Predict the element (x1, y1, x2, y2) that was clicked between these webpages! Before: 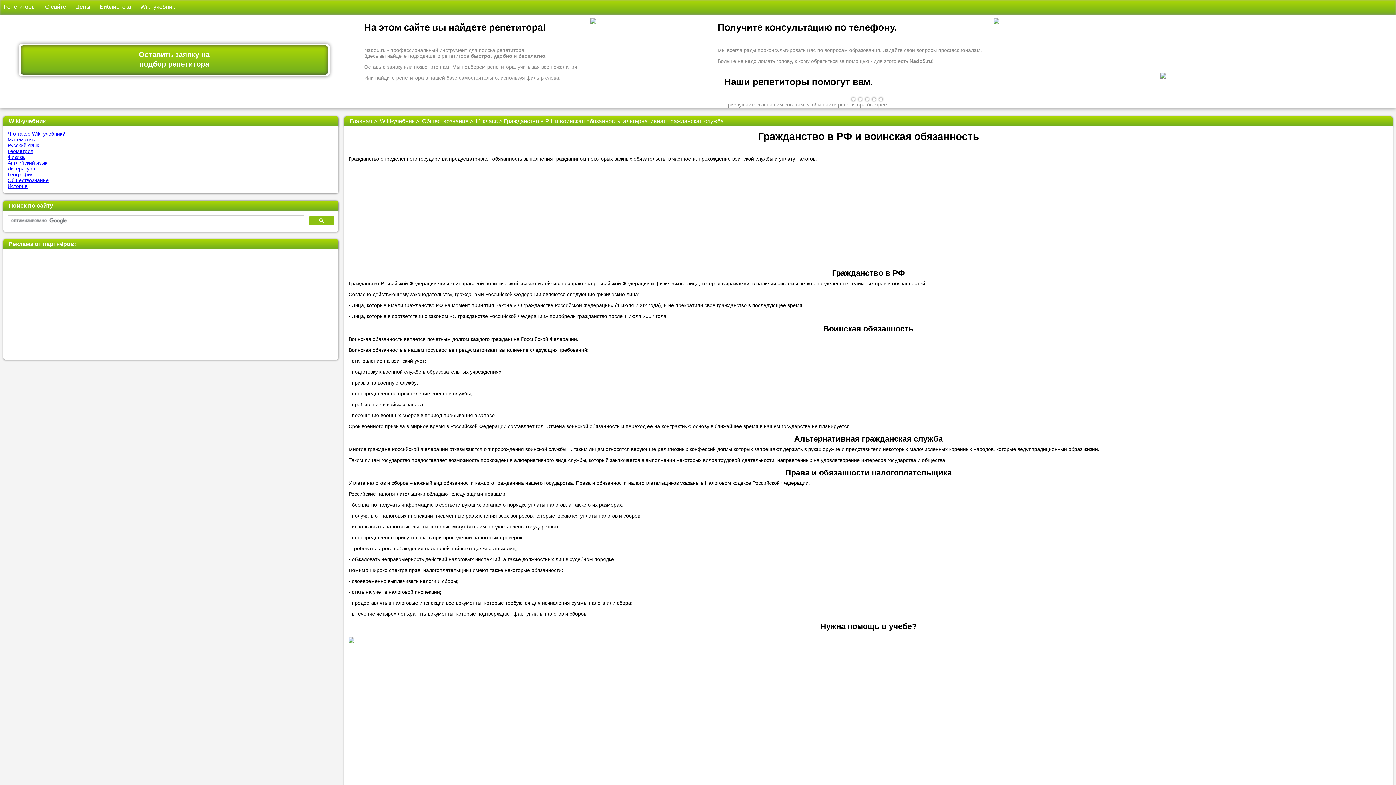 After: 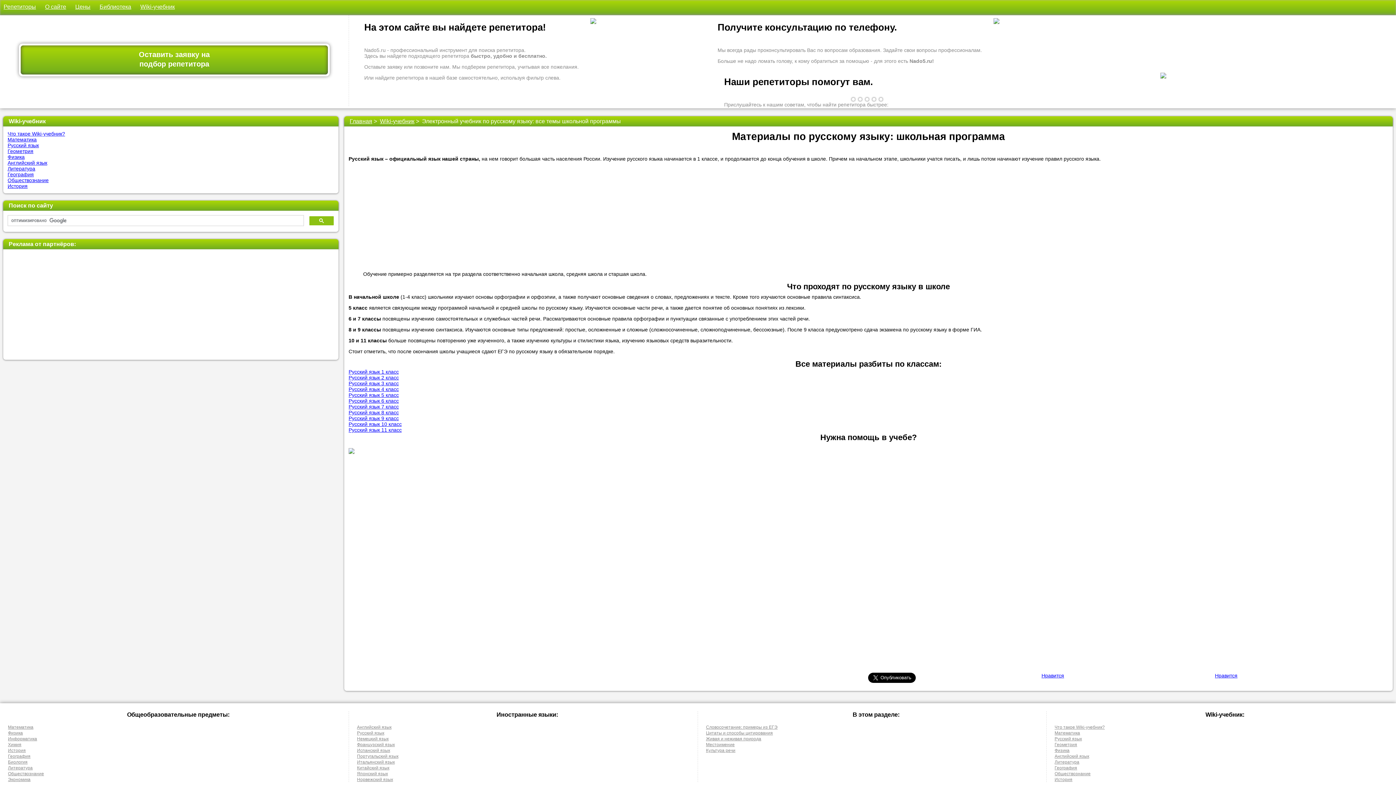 Action: label: Русский язык bbox: (7, 142, 38, 148)